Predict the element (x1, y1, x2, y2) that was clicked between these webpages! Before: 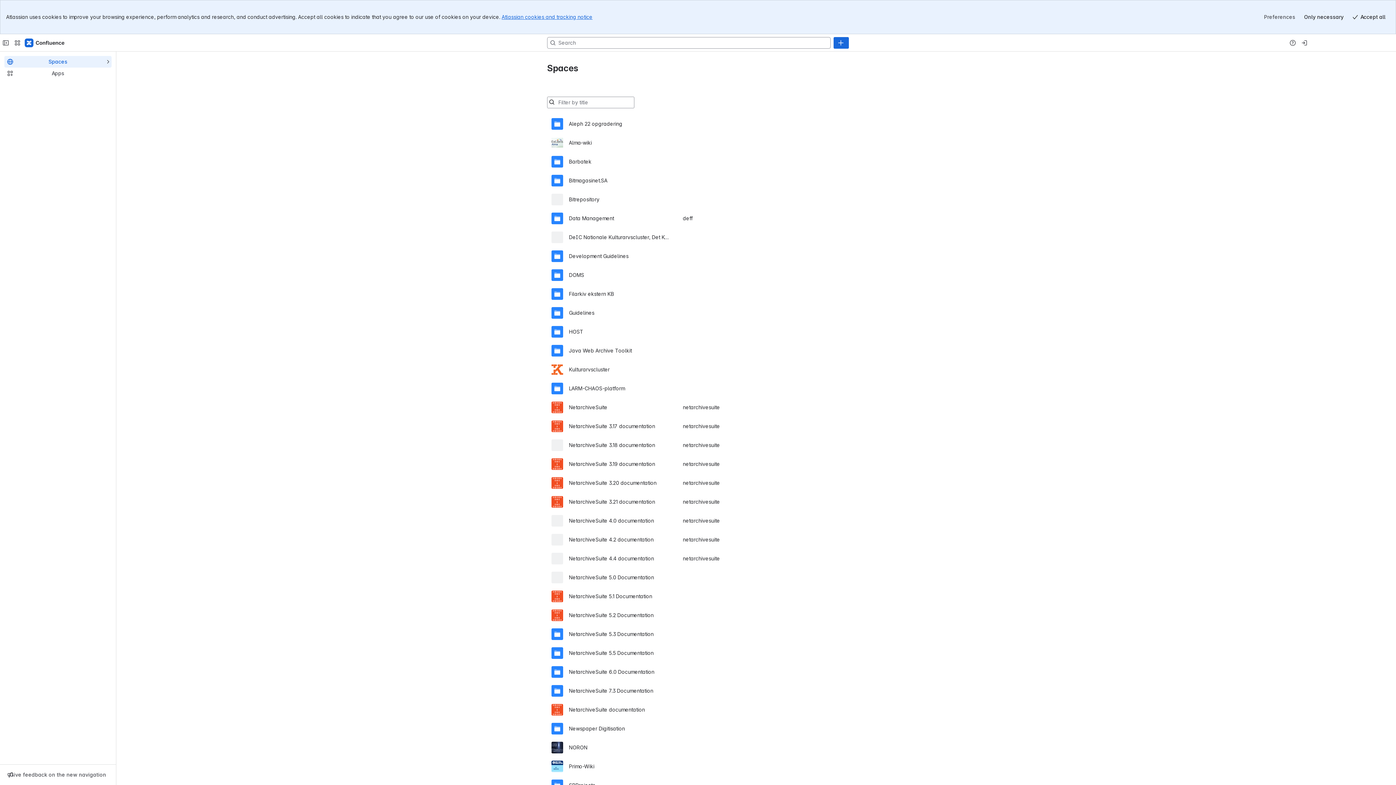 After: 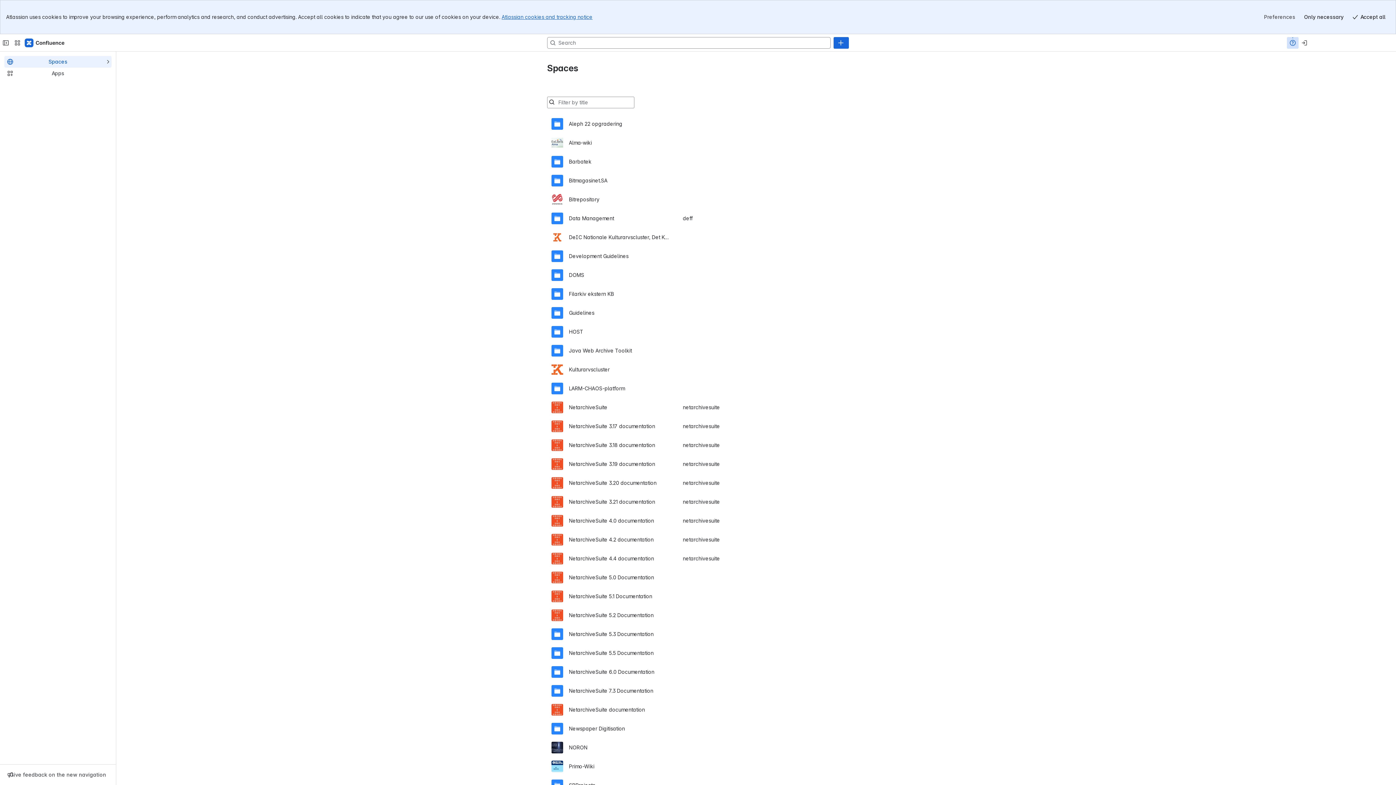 Action: bbox: (1287, 2, 1298, 14) label: Help